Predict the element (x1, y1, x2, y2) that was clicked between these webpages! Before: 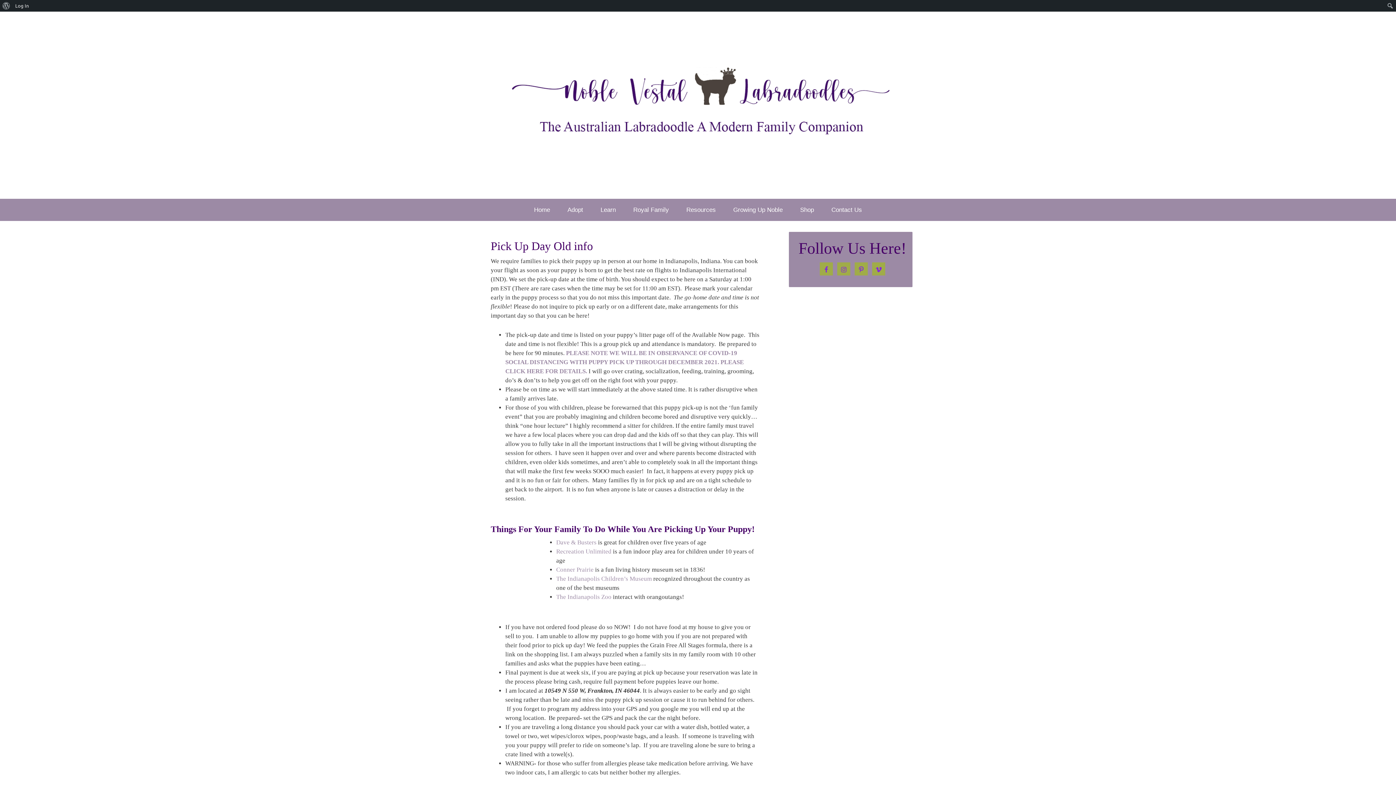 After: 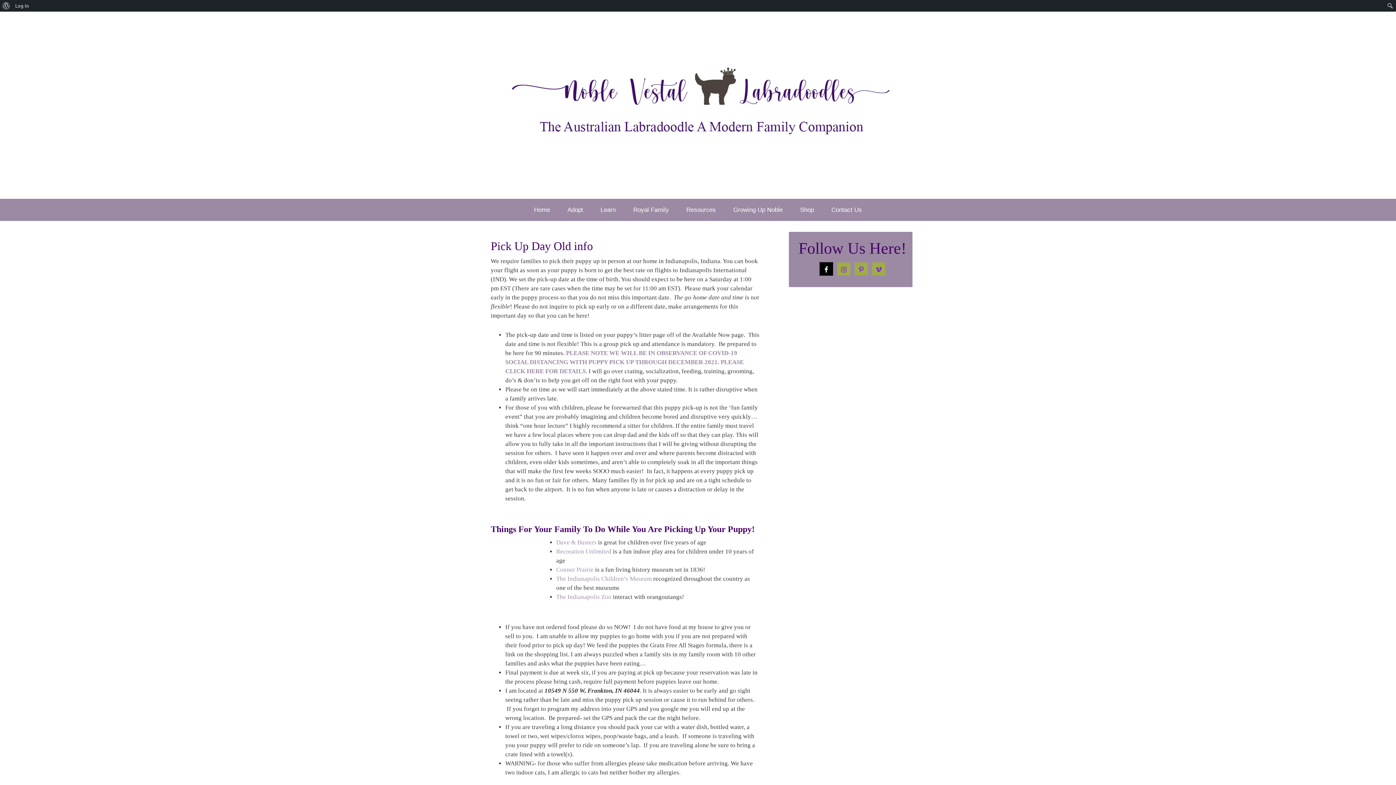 Action: bbox: (820, 262, 833, 275)